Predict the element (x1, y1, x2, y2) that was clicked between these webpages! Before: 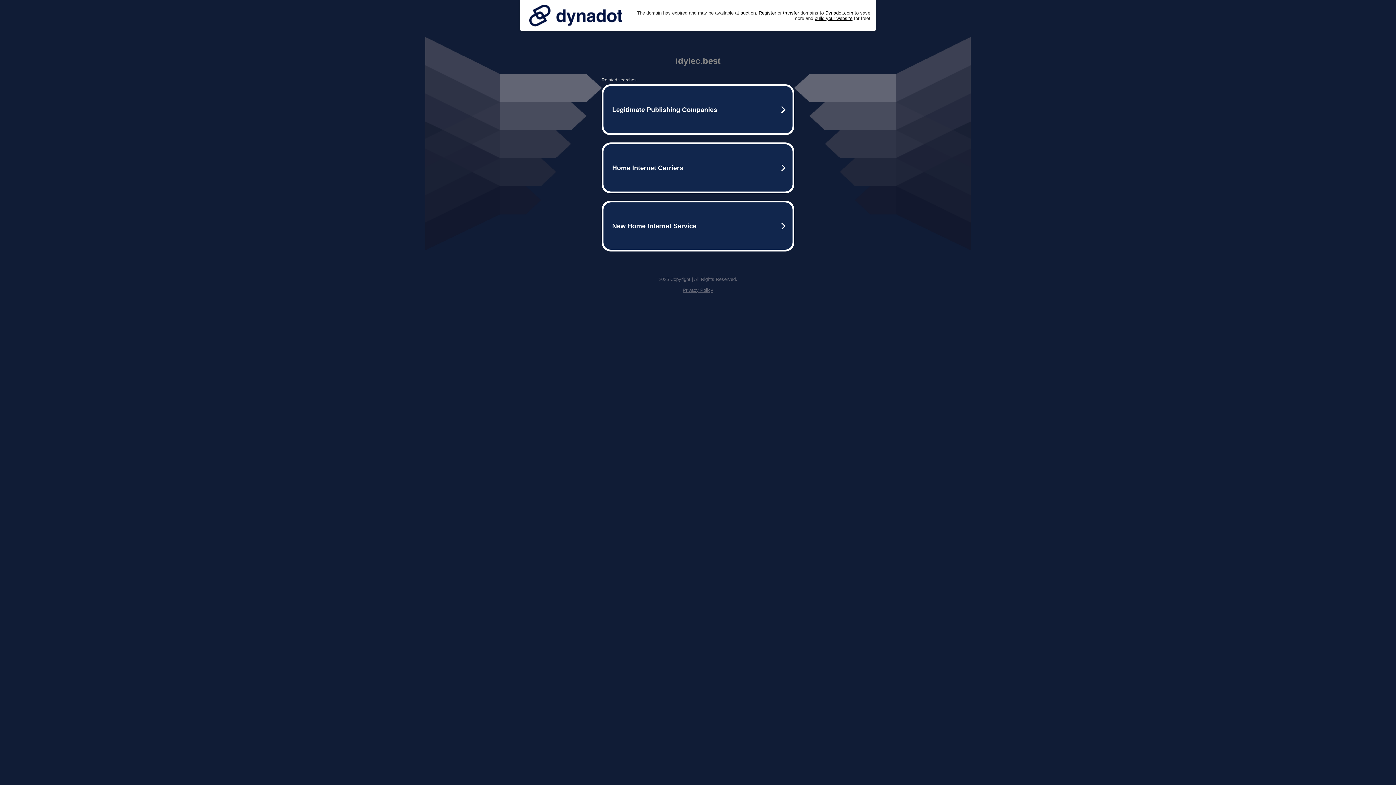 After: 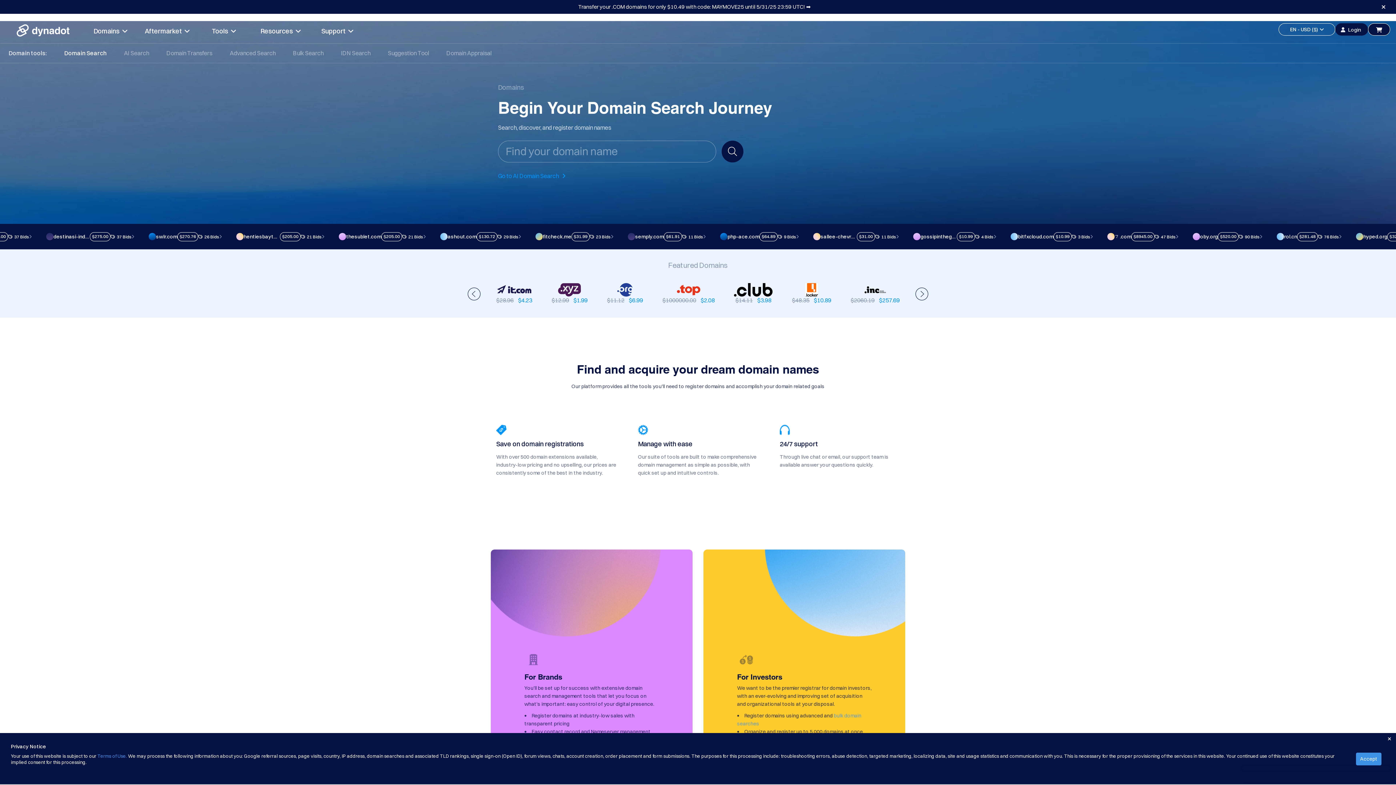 Action: bbox: (758, 10, 776, 15) label: Register